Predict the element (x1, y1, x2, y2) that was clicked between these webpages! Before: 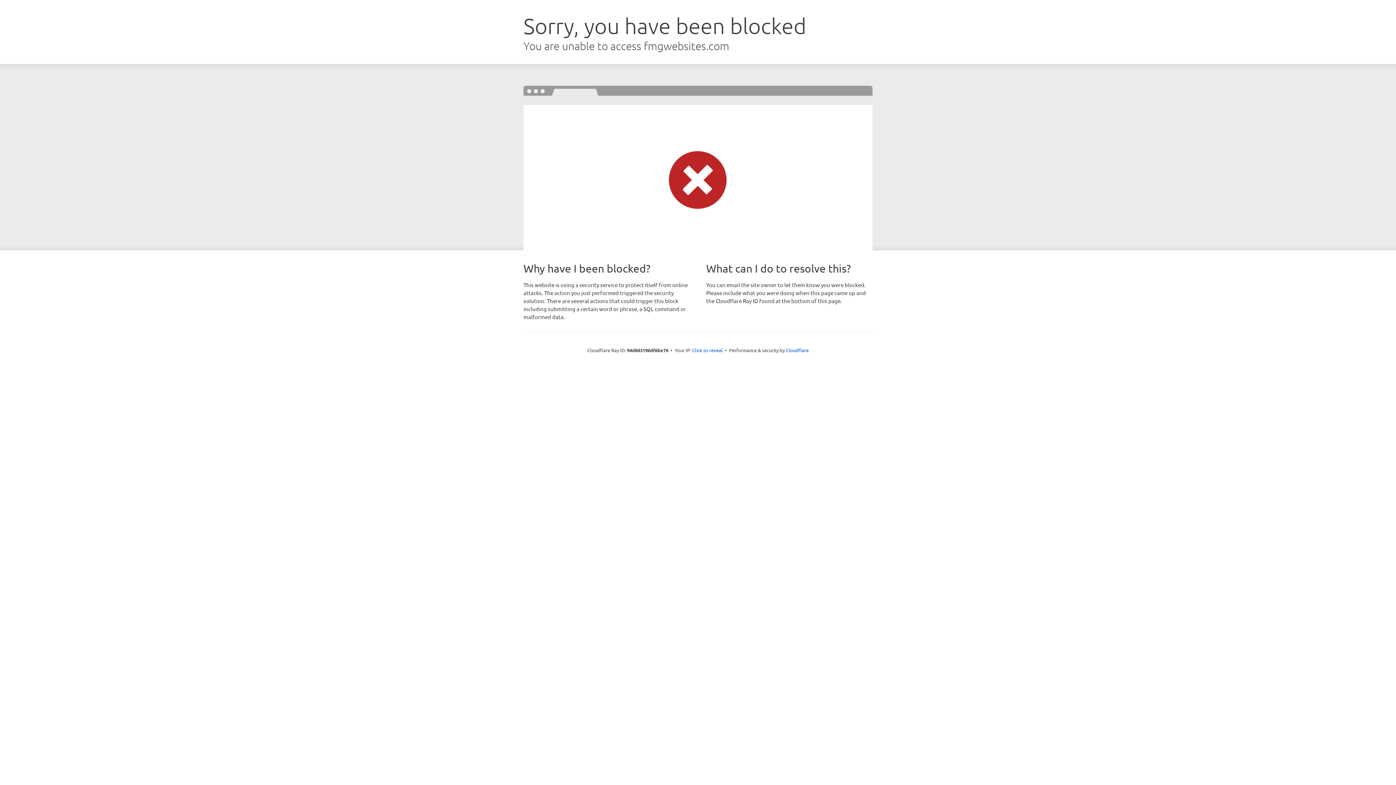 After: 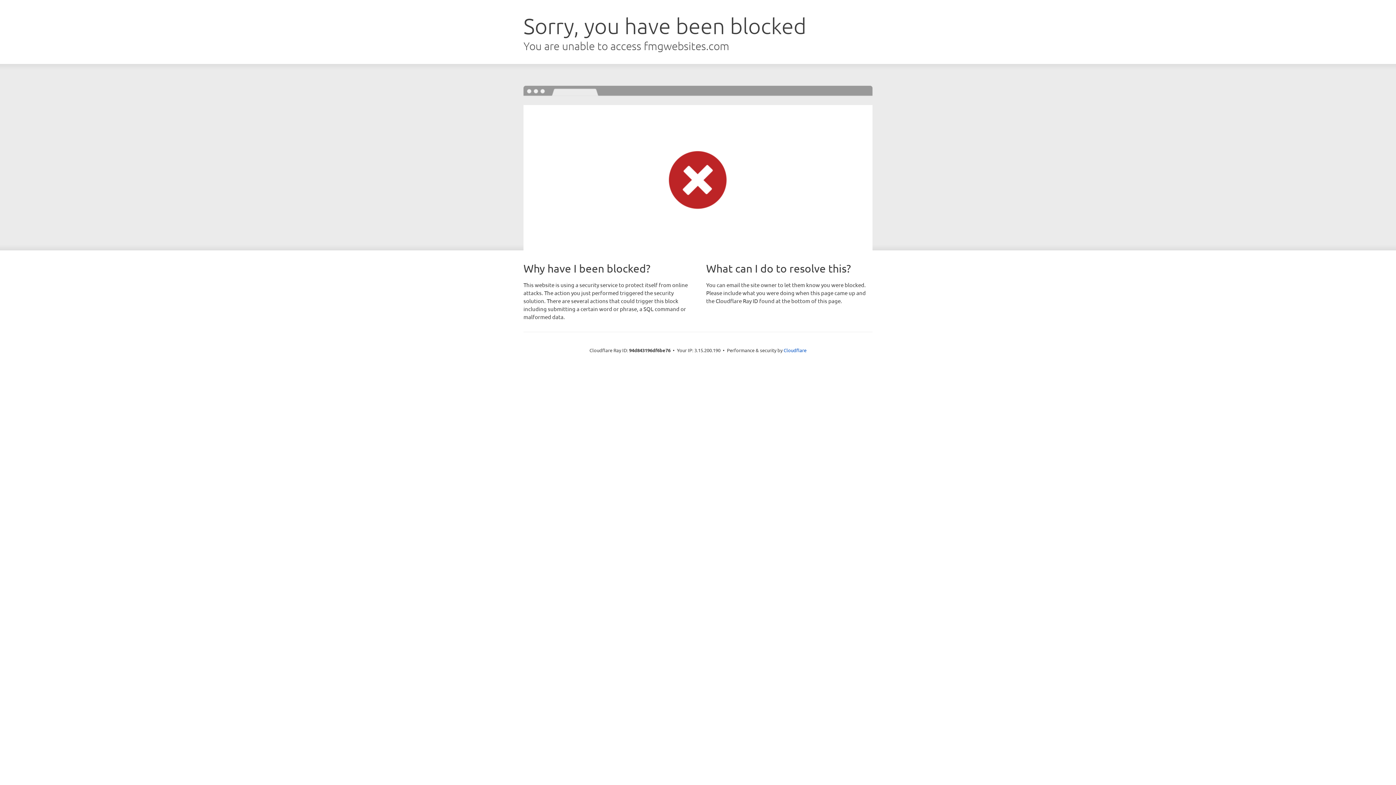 Action: bbox: (692, 346, 722, 353) label: Click to reveal